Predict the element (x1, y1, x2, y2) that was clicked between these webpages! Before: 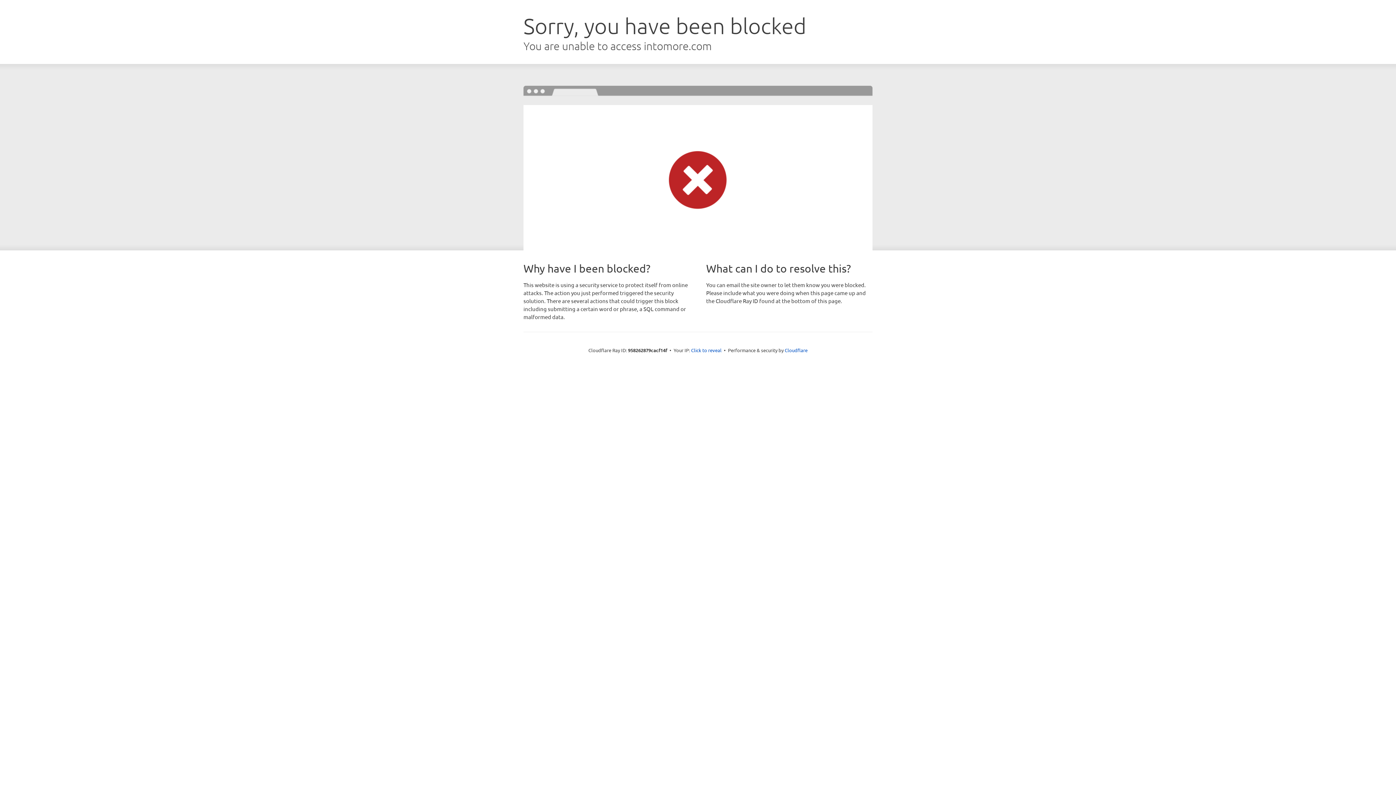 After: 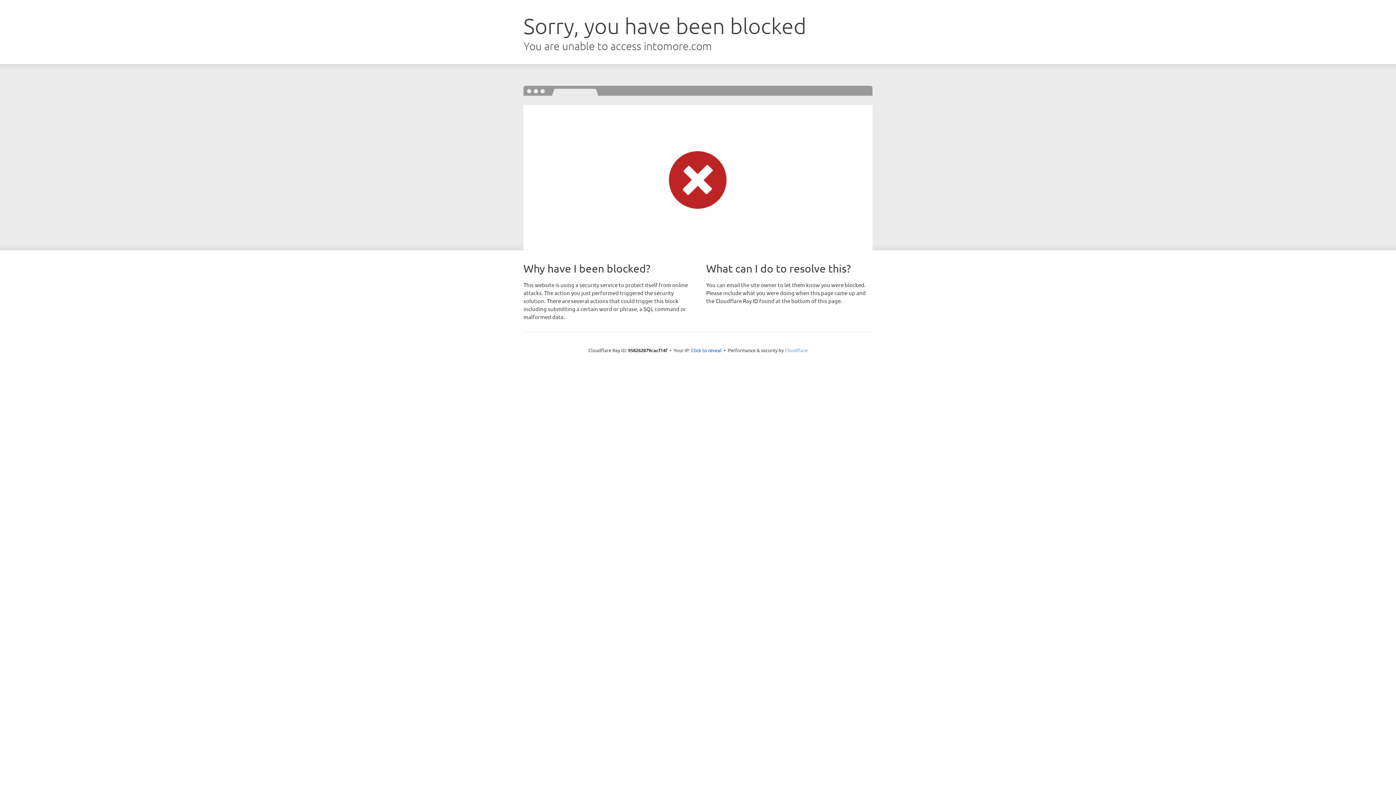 Action: bbox: (784, 347, 807, 353) label: Cloudflare